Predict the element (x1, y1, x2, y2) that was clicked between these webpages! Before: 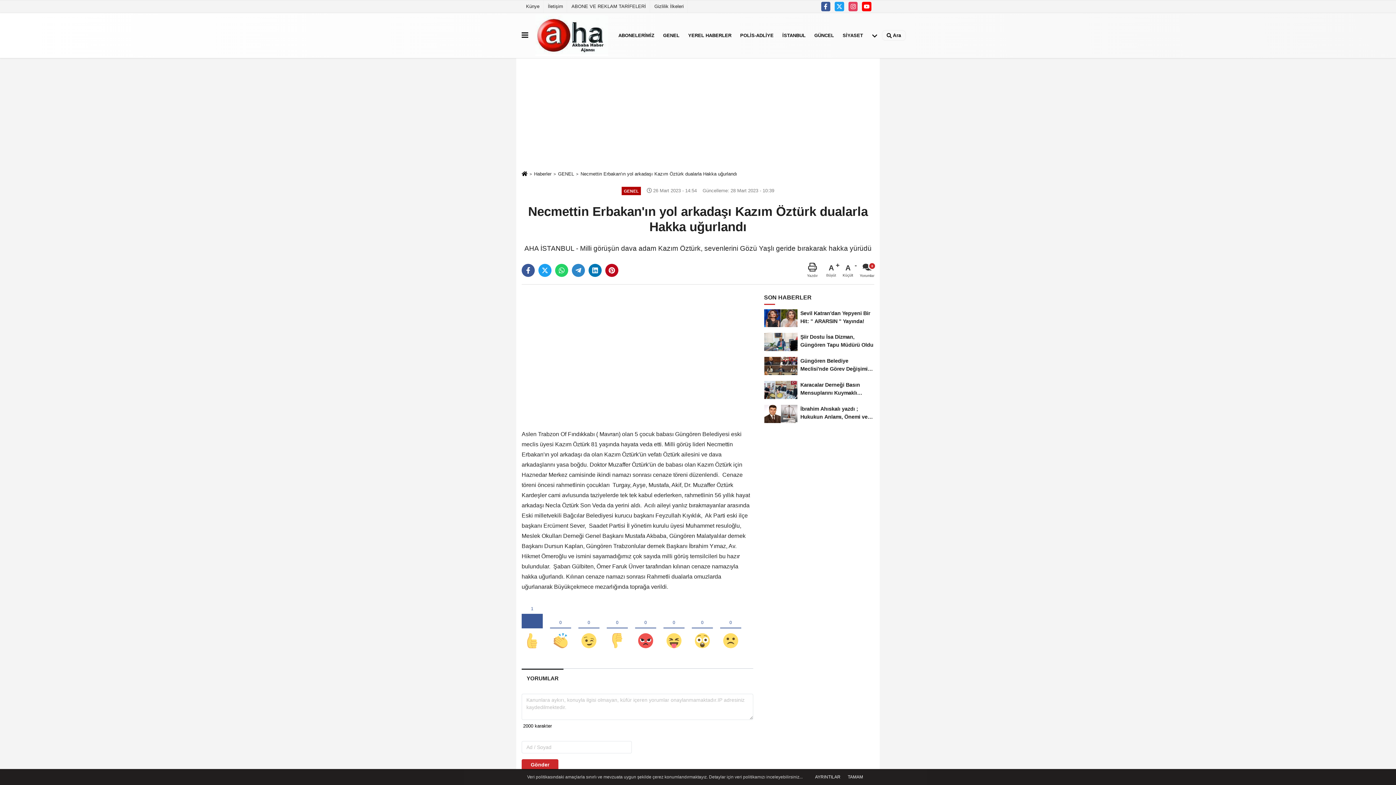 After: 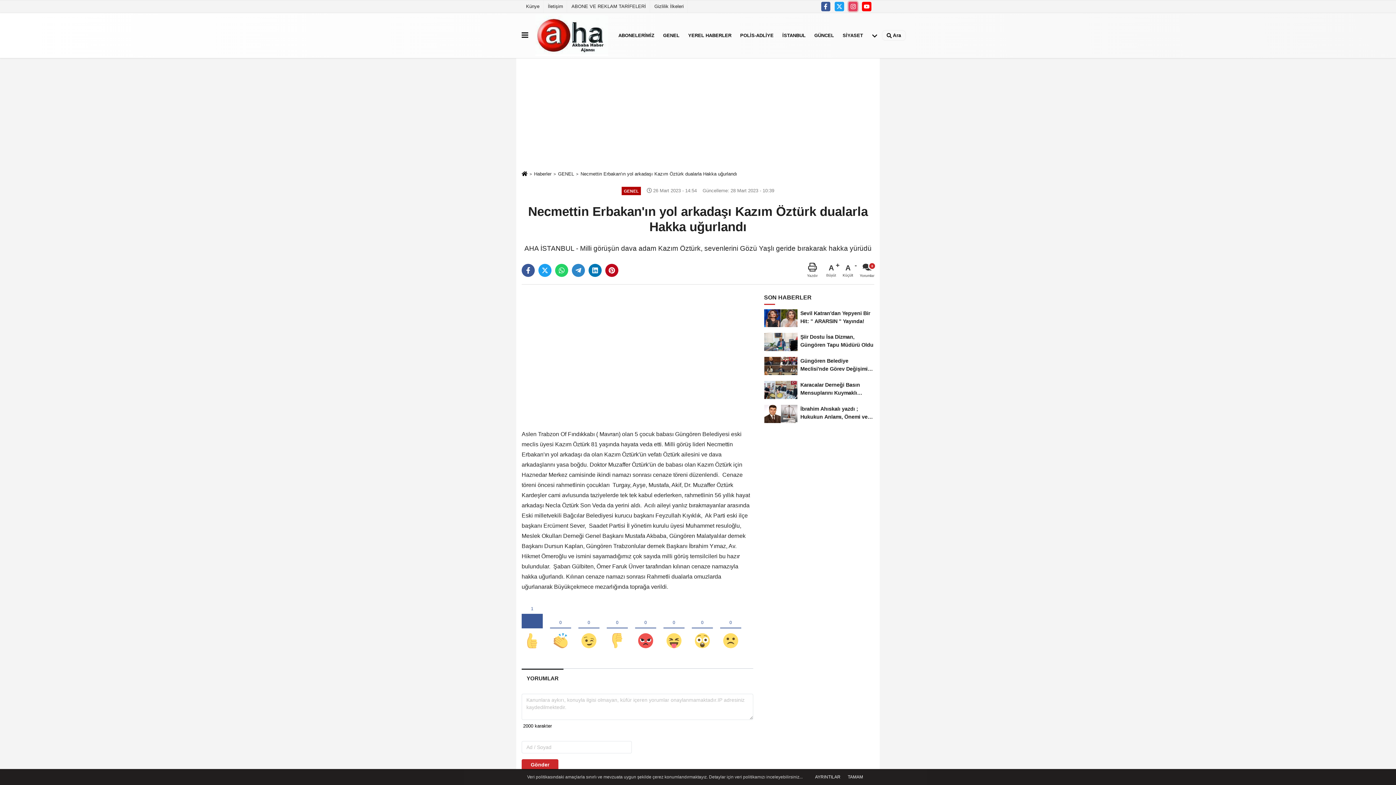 Action: bbox: (848, 1, 857, 11)